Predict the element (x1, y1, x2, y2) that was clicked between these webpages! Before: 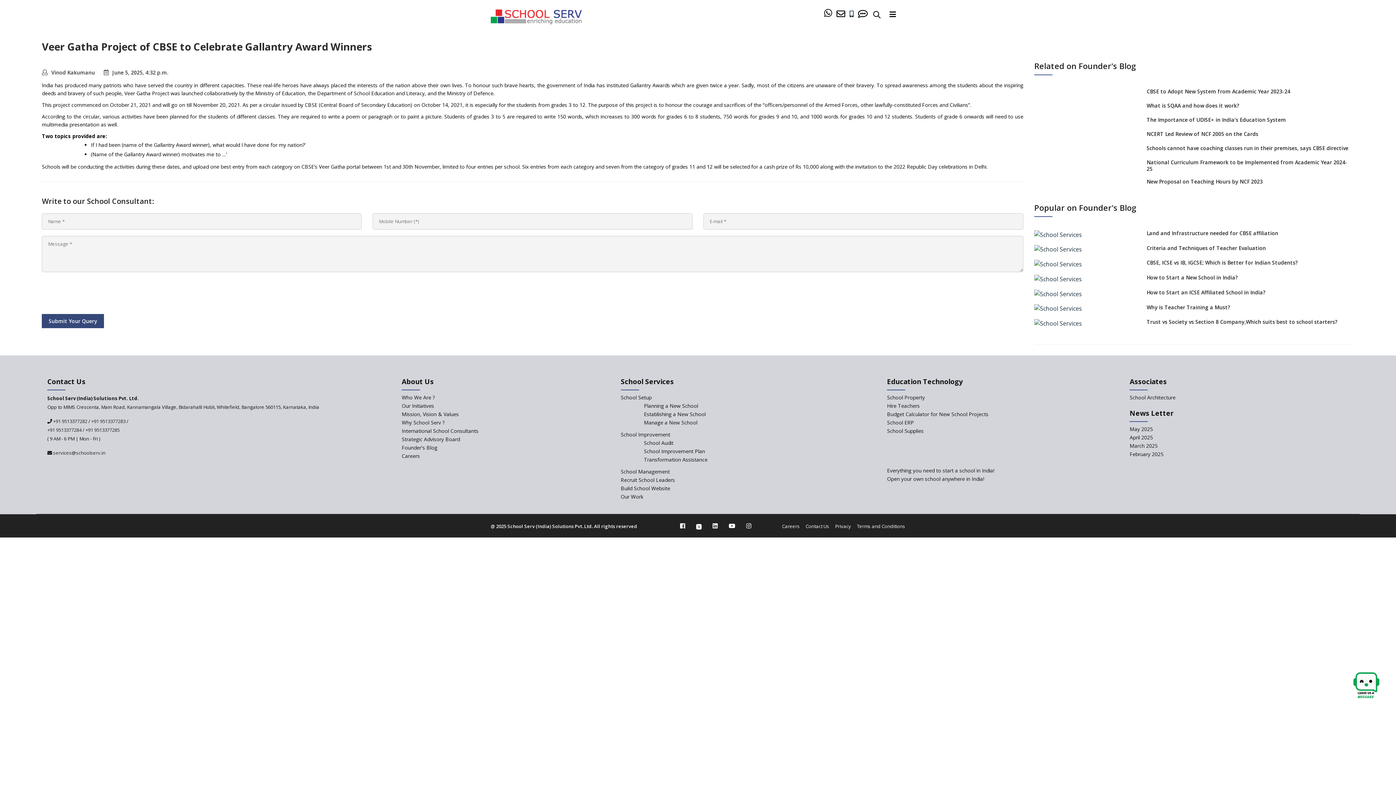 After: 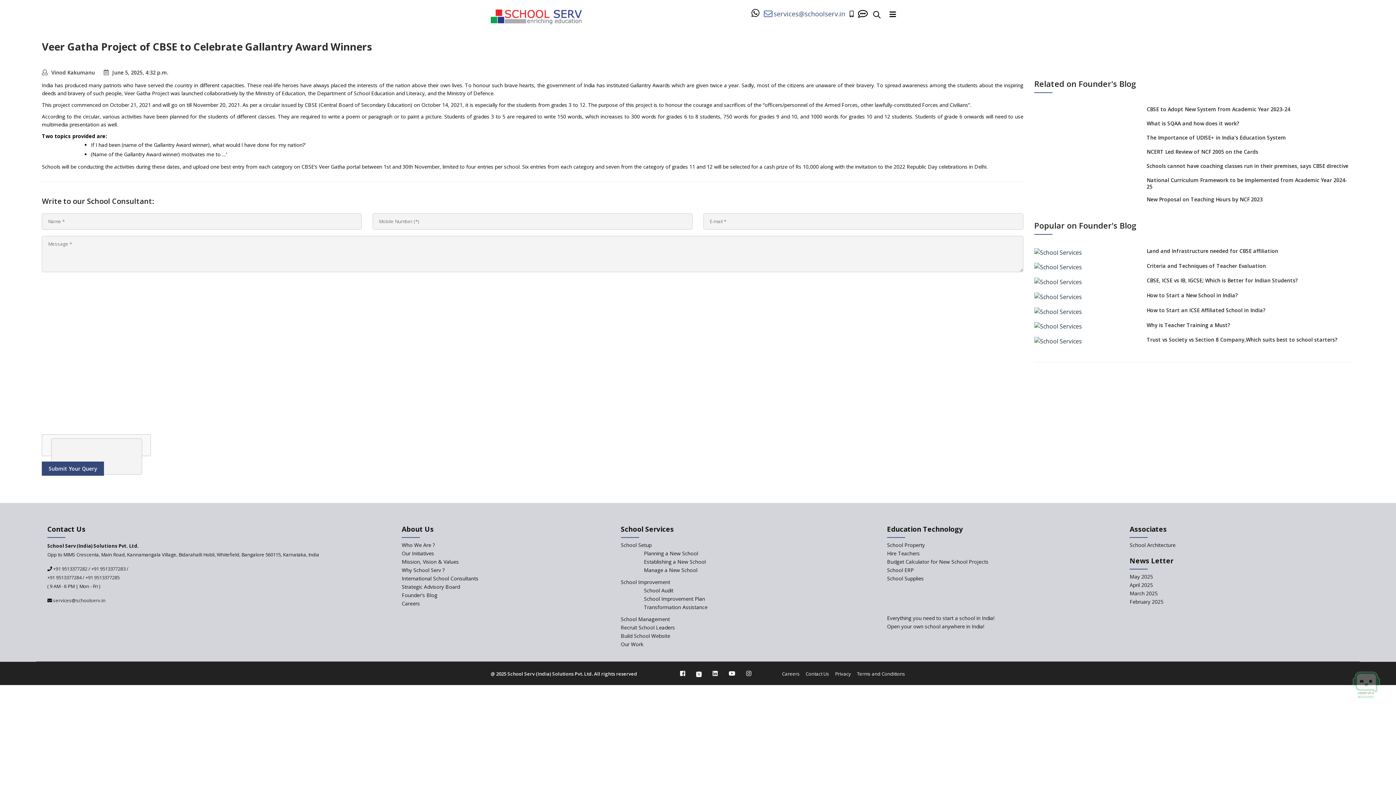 Action: bbox: (836, 9, 845, 18)